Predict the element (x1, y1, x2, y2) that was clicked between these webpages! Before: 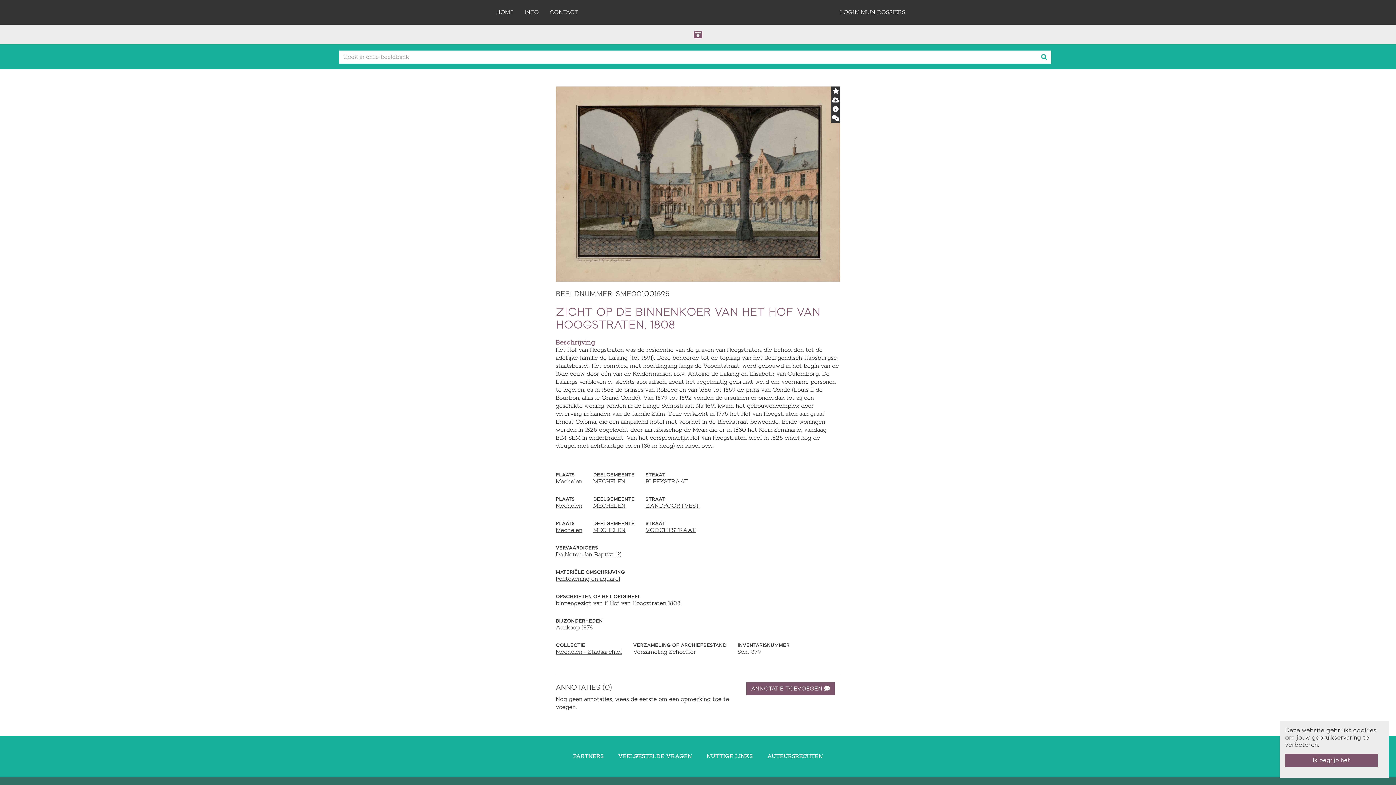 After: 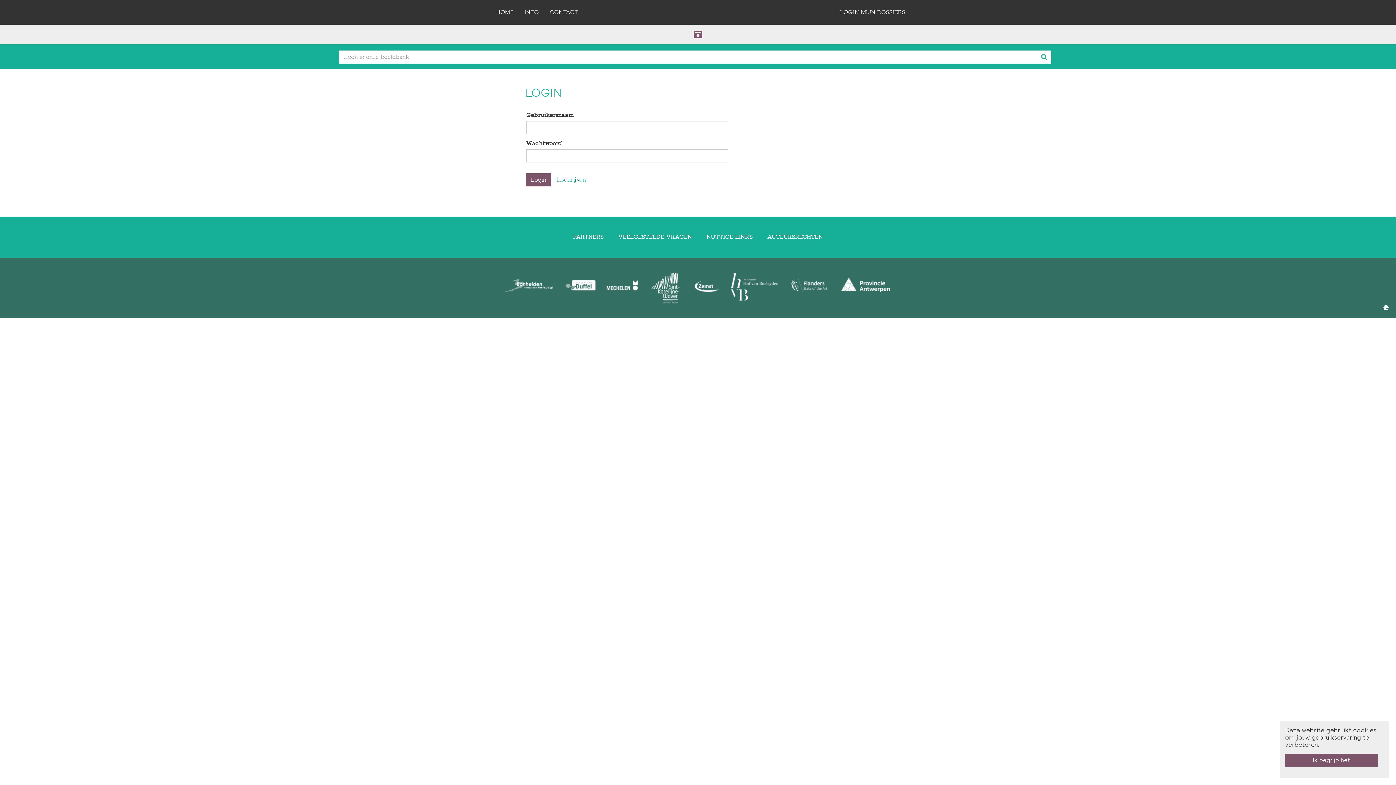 Action: label: LOGIN MIJN DOSSIERS bbox: (840, 8, 905, 15)